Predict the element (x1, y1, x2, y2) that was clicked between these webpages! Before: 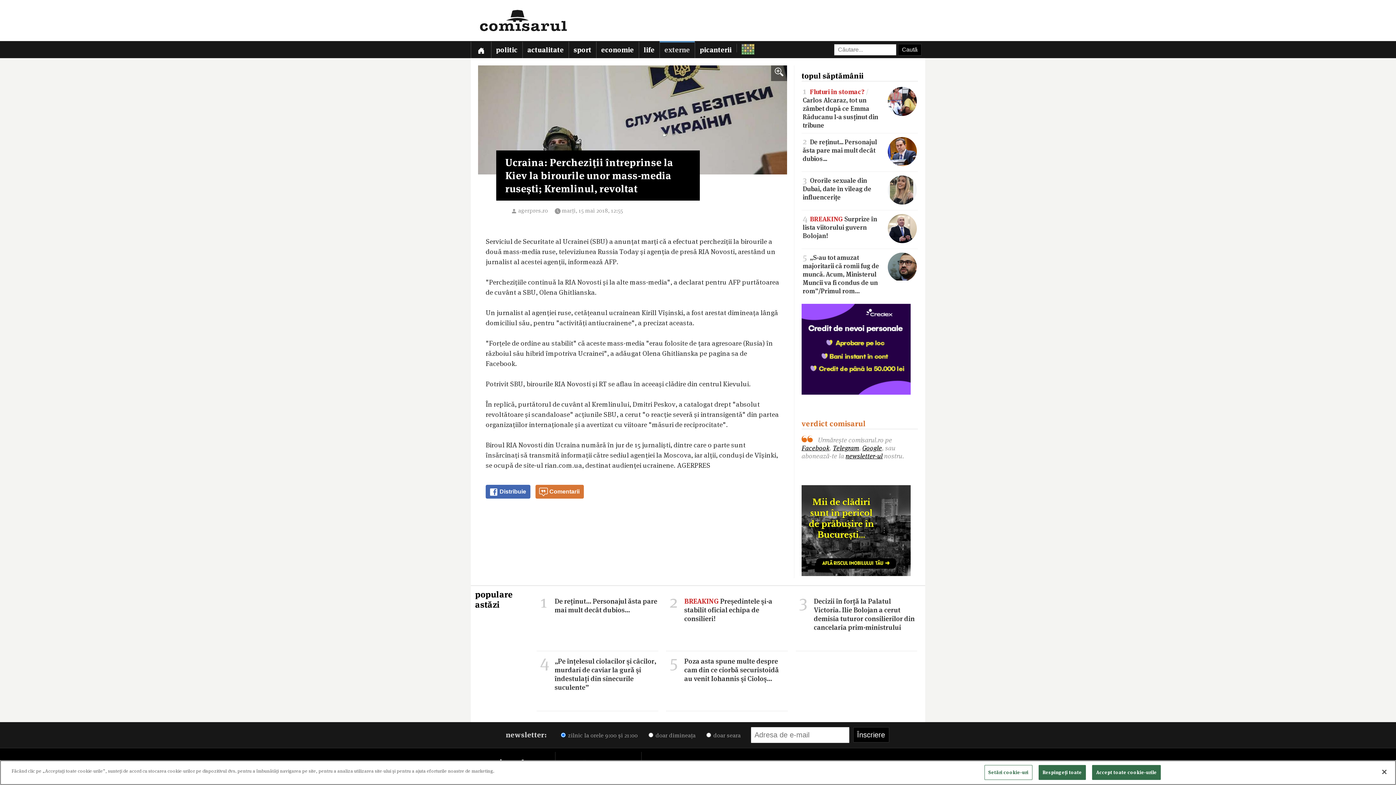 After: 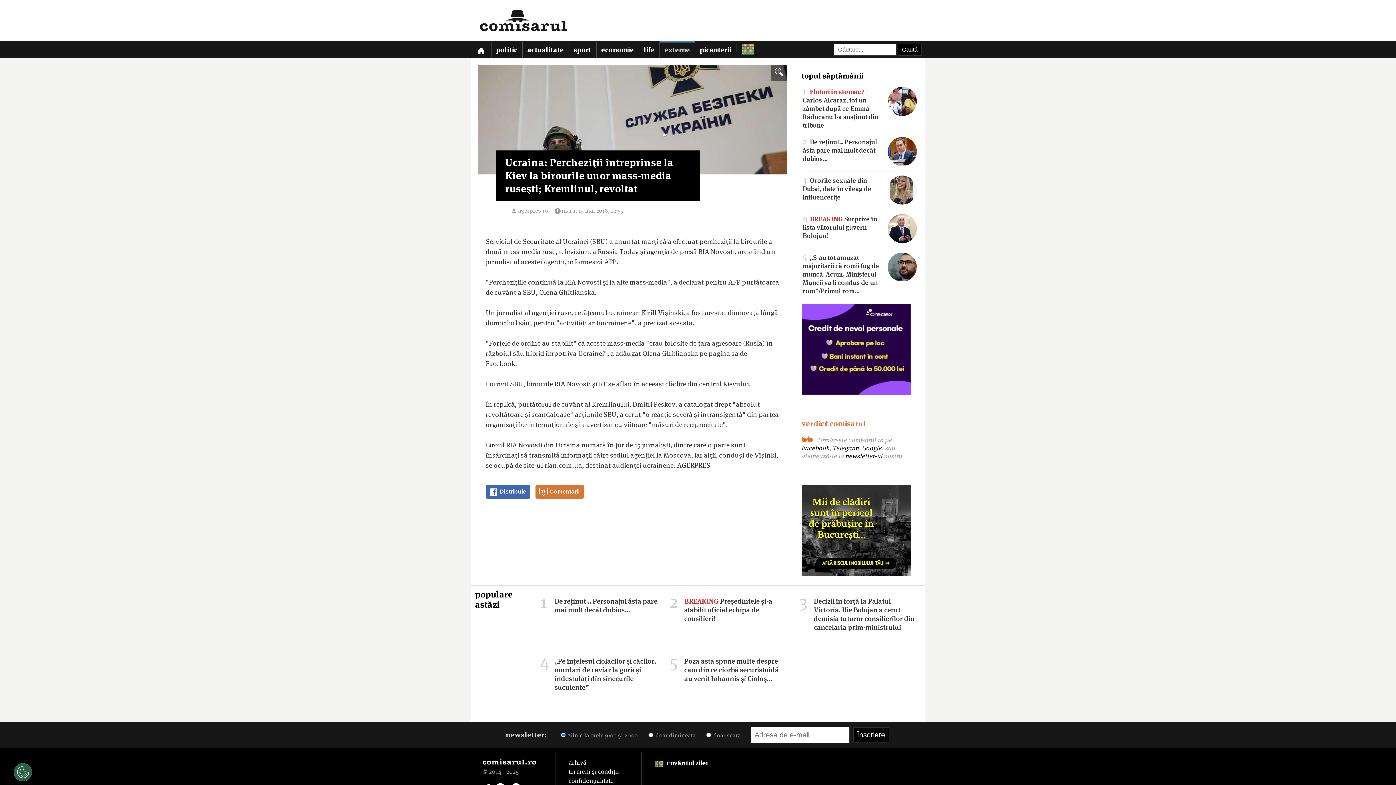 Action: bbox: (1038, 765, 1086, 780) label: Respingeți toate